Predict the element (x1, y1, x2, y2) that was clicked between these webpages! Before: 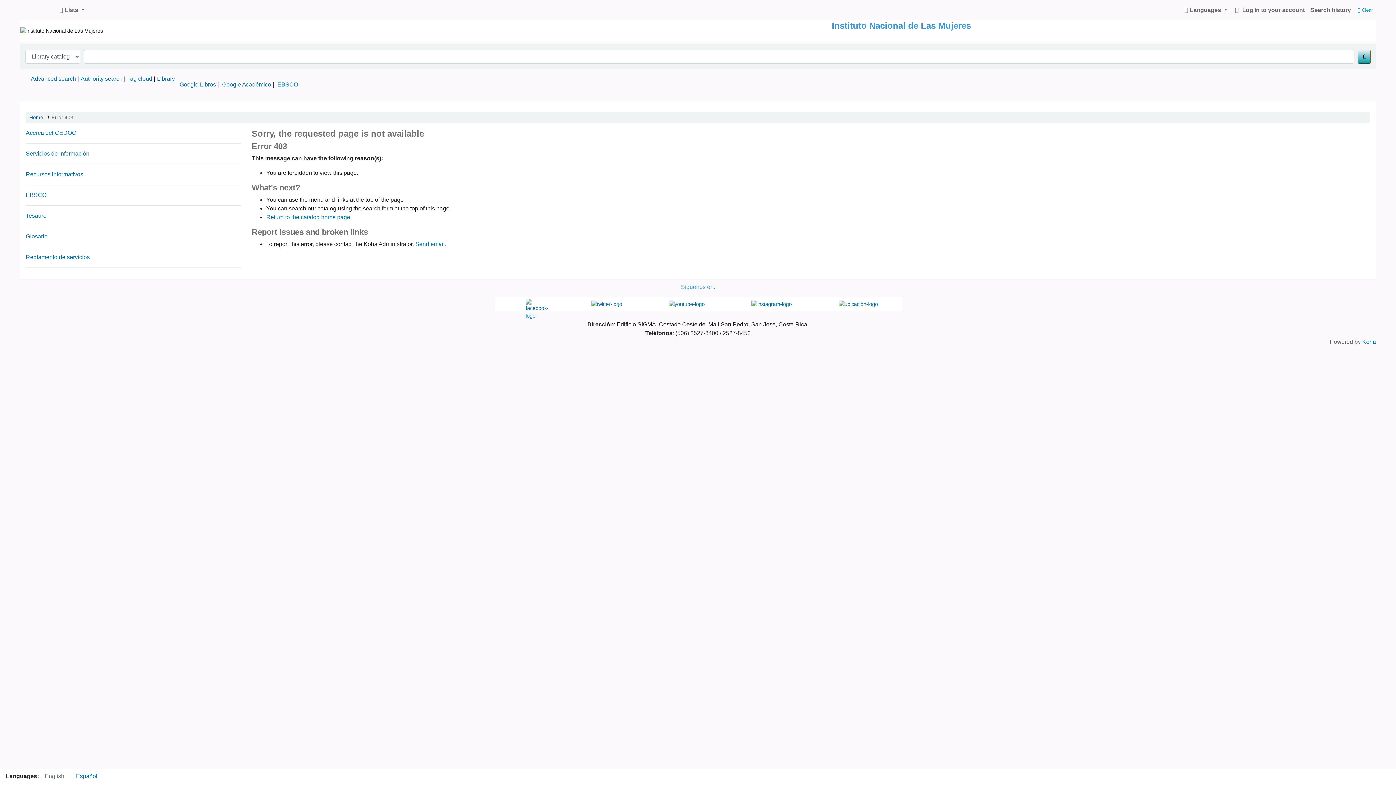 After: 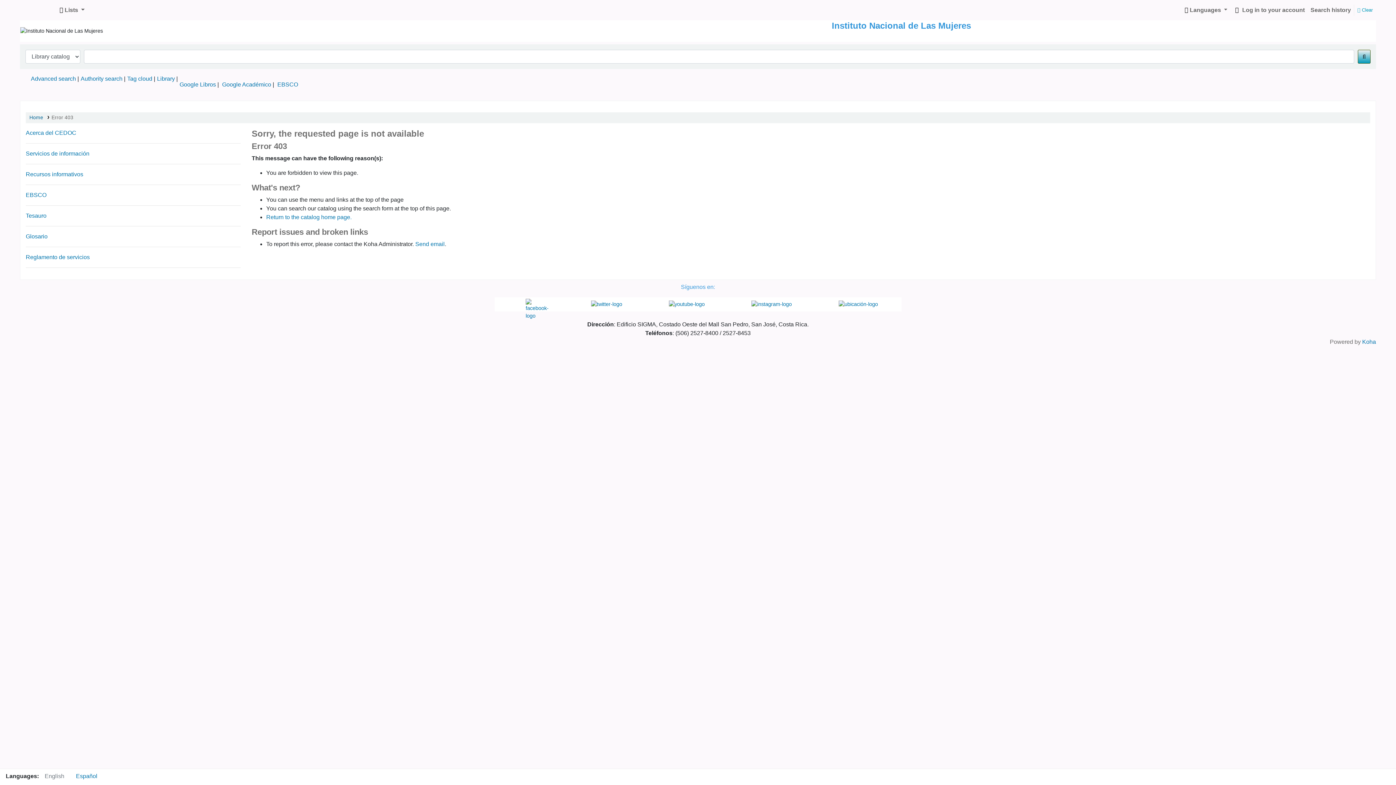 Action: label: Español bbox: (70, 769, 103, 784)